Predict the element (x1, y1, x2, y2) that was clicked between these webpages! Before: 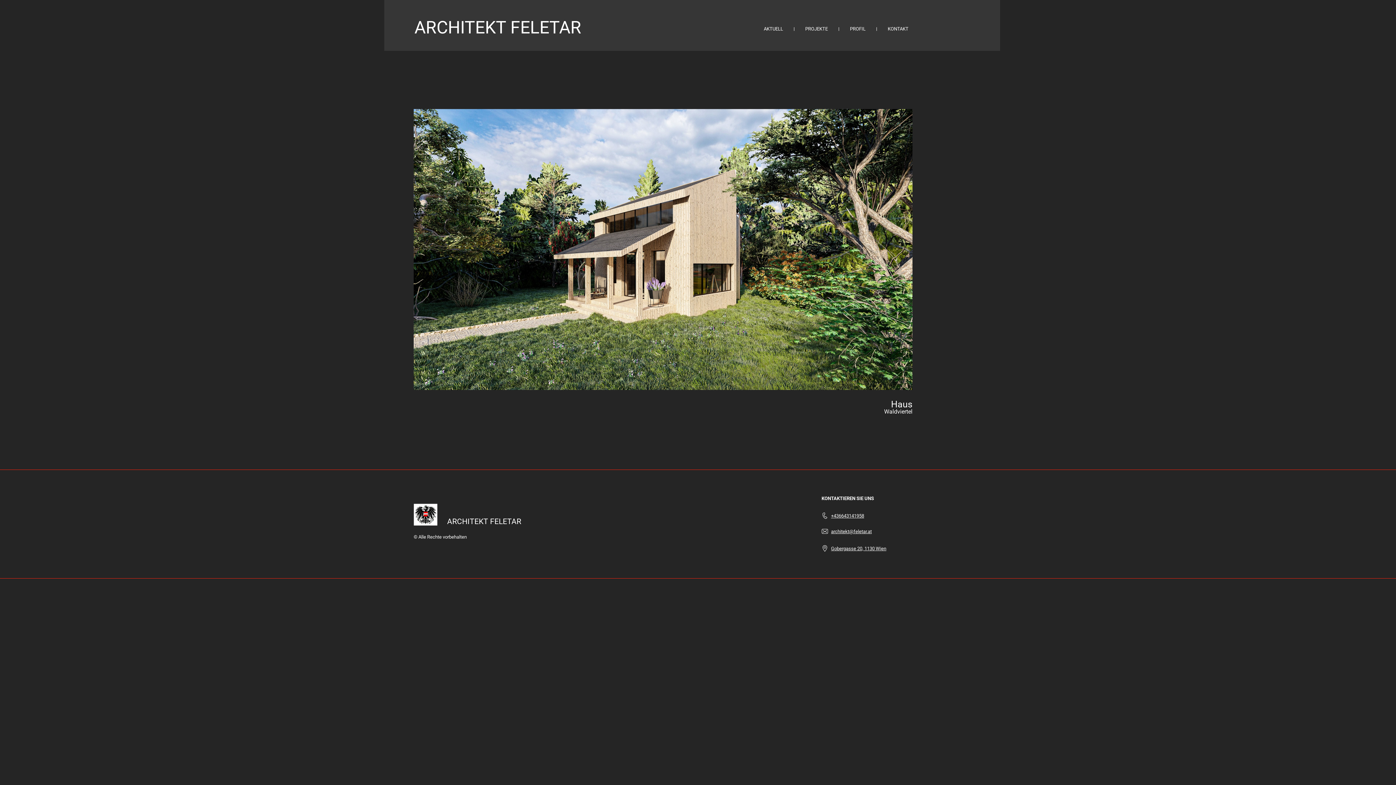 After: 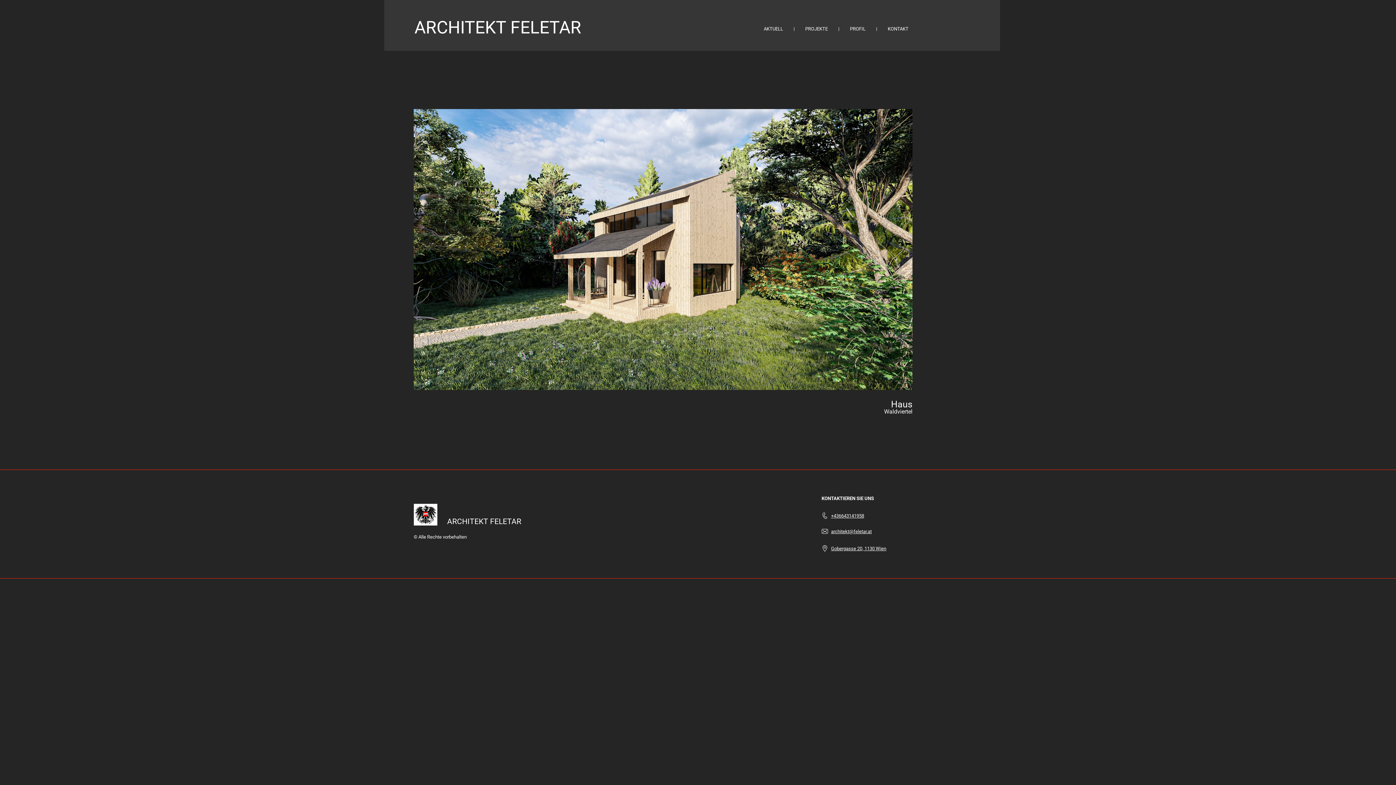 Action: bbox: (821, 528, 828, 534)